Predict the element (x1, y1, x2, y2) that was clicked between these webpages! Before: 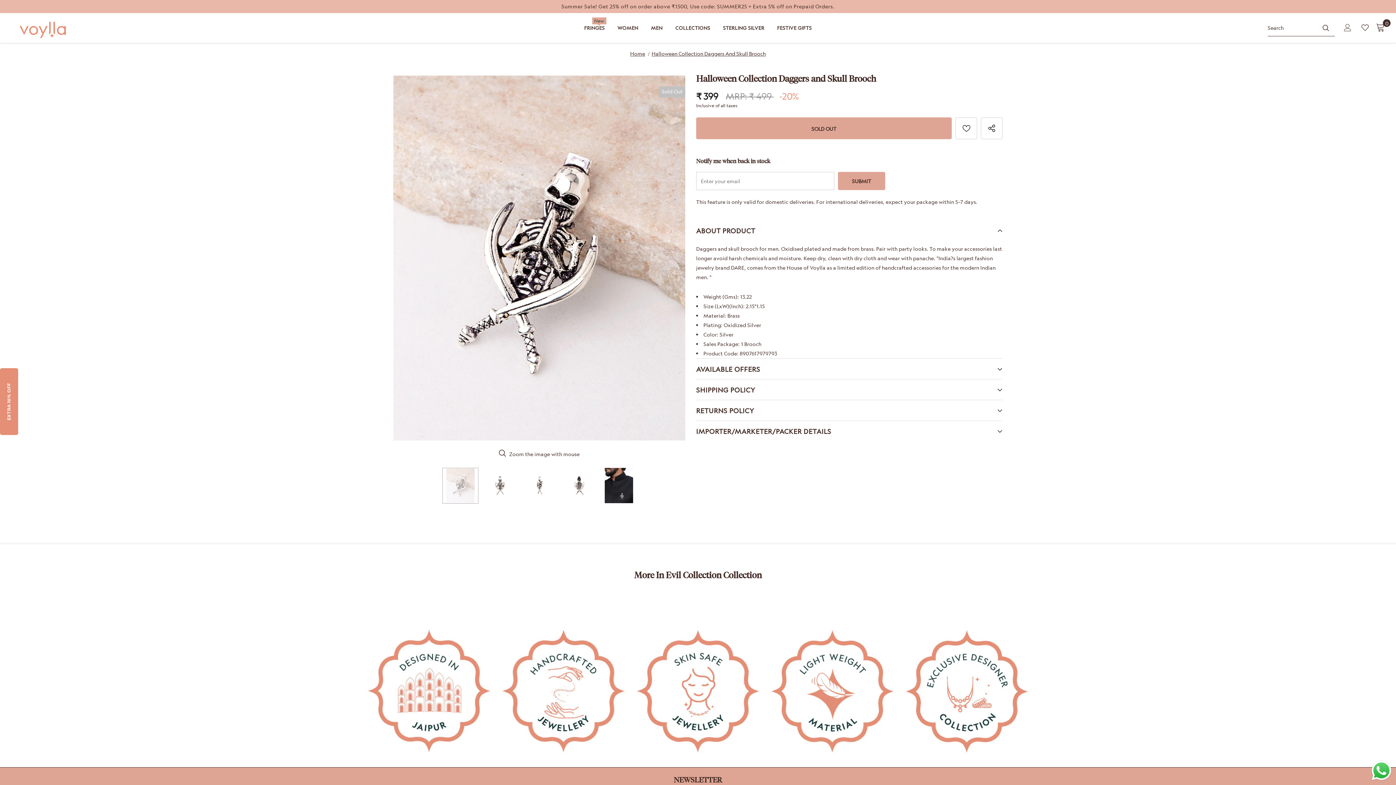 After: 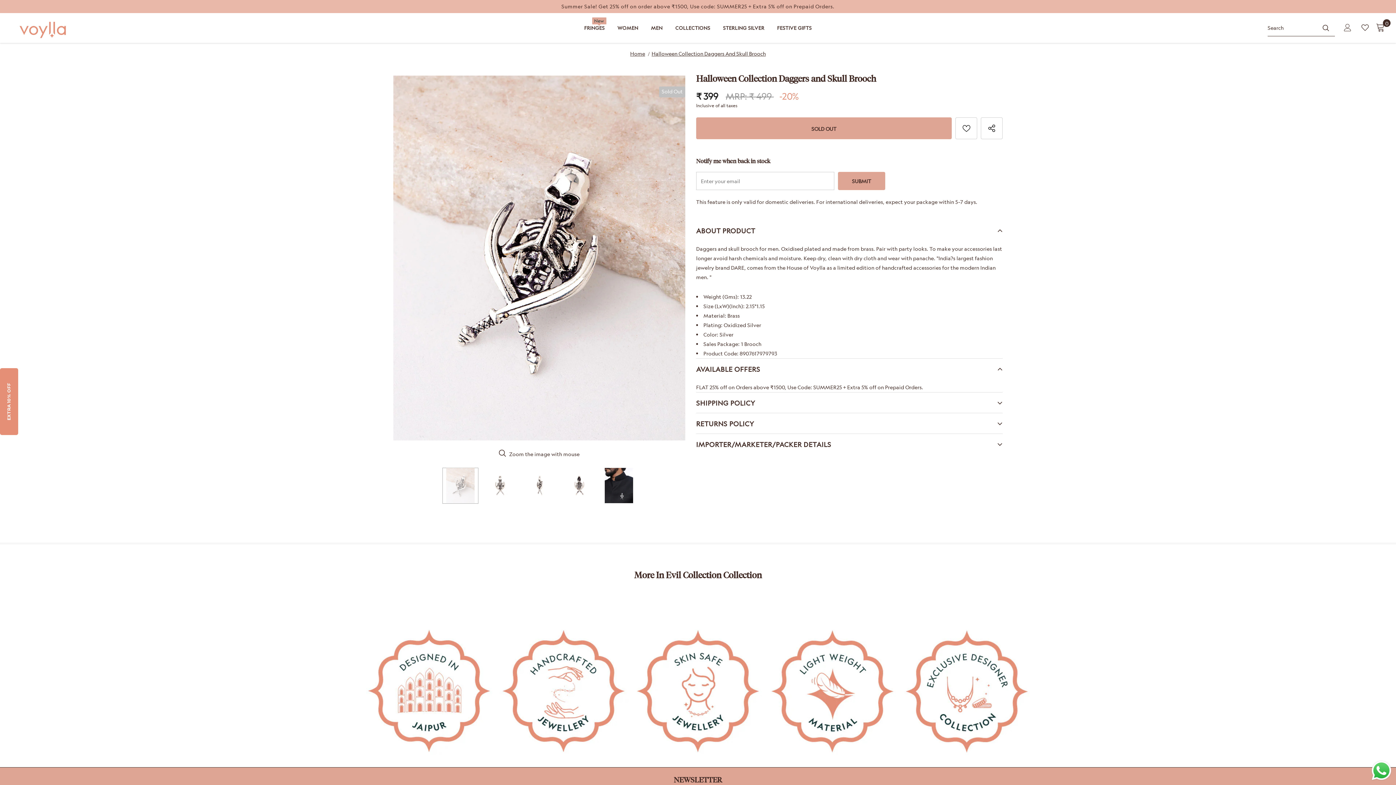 Action: label: AVAILABLE OFFERS bbox: (696, 358, 1002, 379)